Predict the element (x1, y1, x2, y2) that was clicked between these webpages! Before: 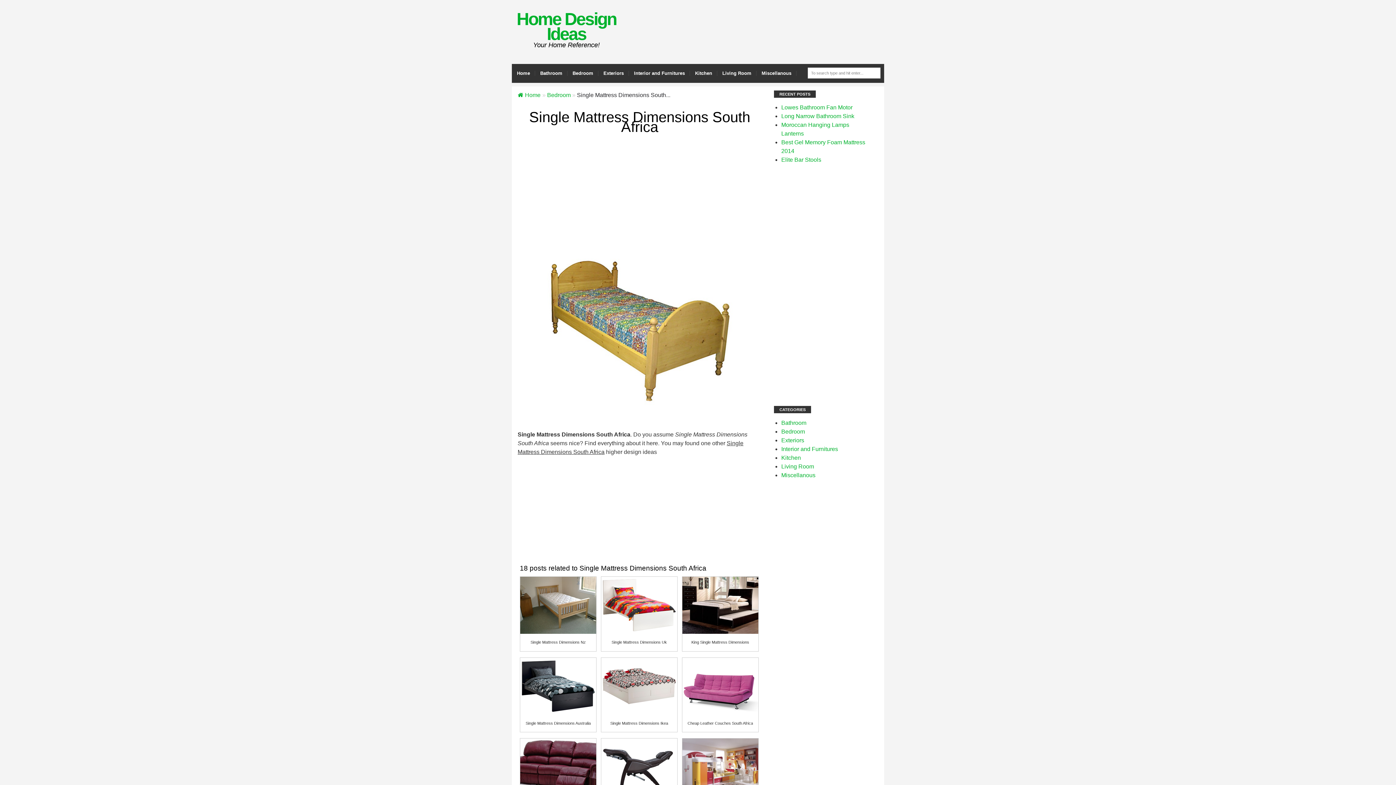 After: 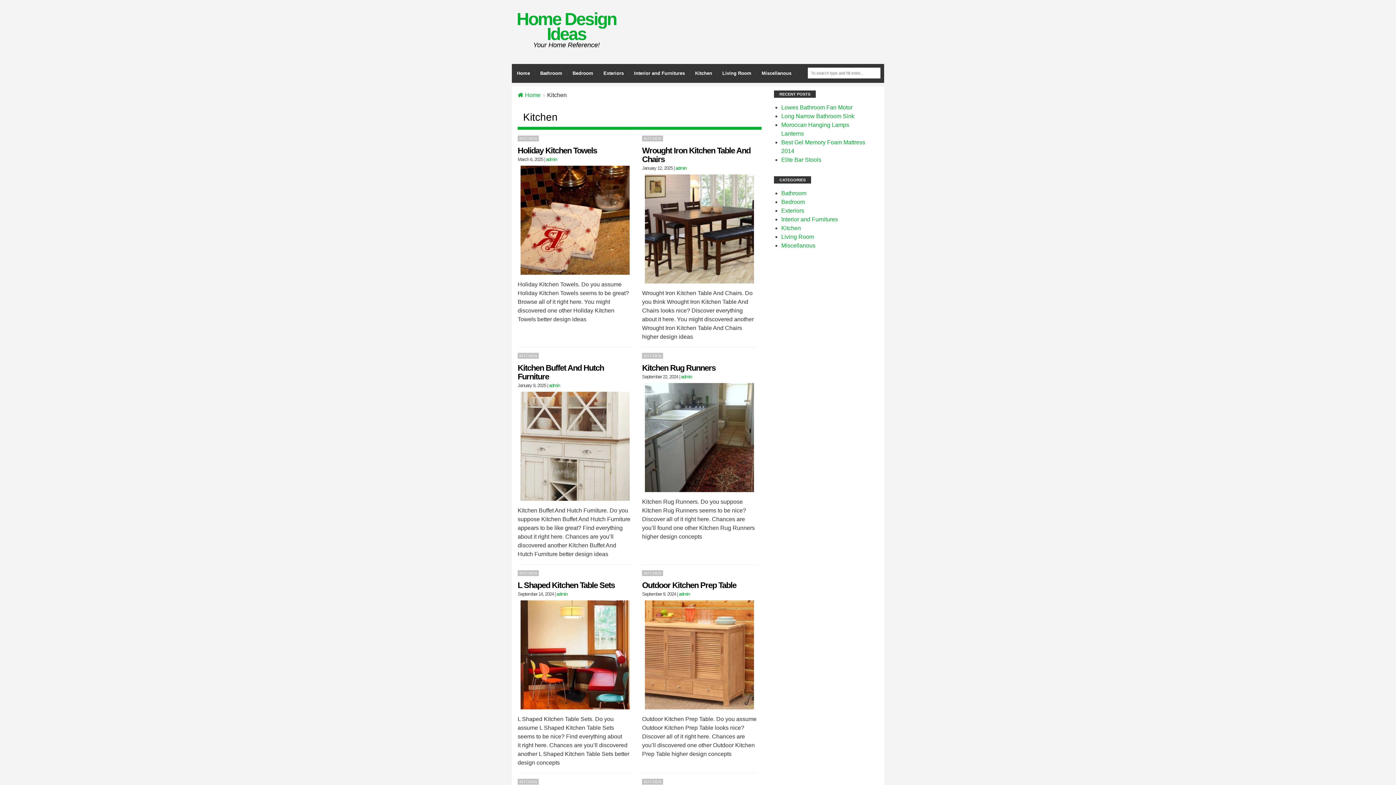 Action: bbox: (690, 64, 717, 82) label: Kitchen